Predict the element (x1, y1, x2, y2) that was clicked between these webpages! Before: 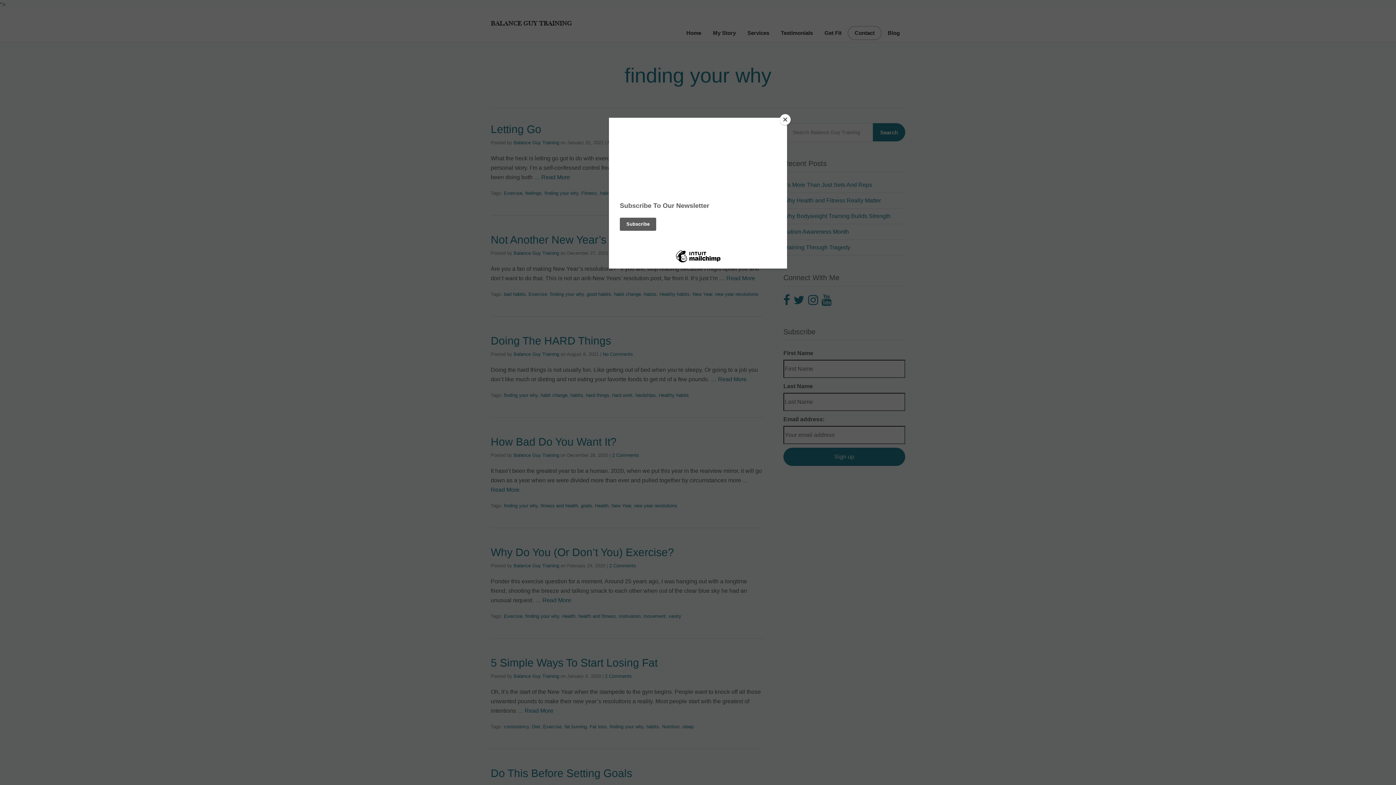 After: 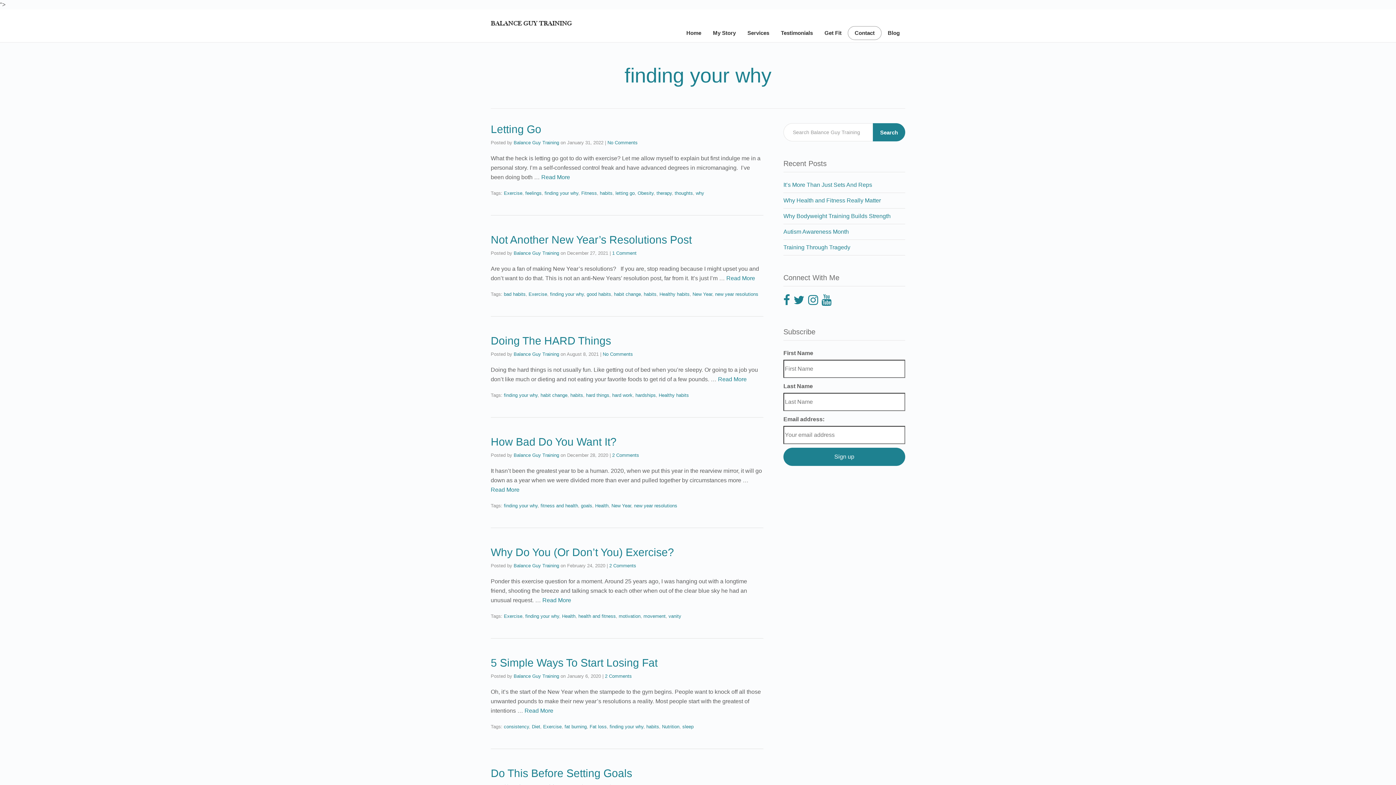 Action: bbox: (780, 114, 790, 125) label: Close